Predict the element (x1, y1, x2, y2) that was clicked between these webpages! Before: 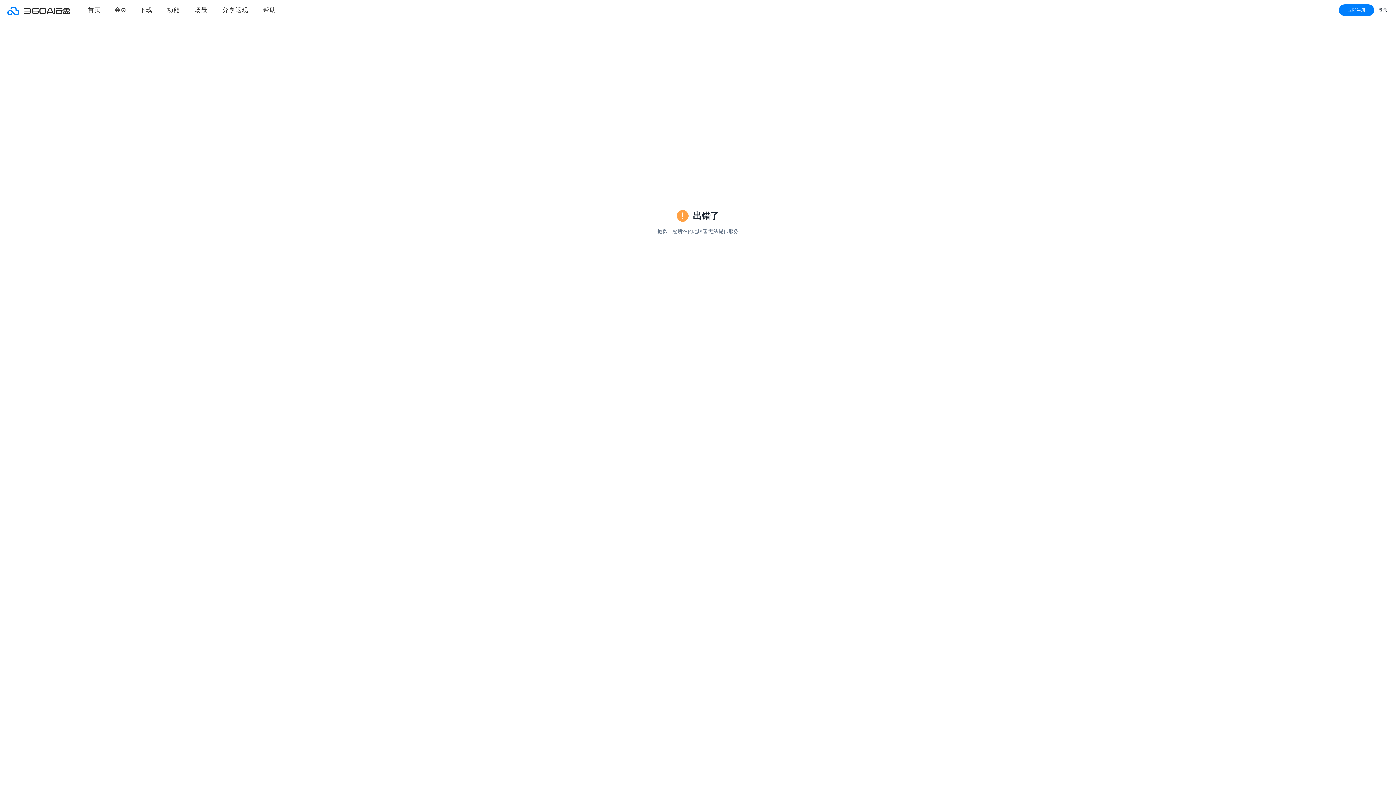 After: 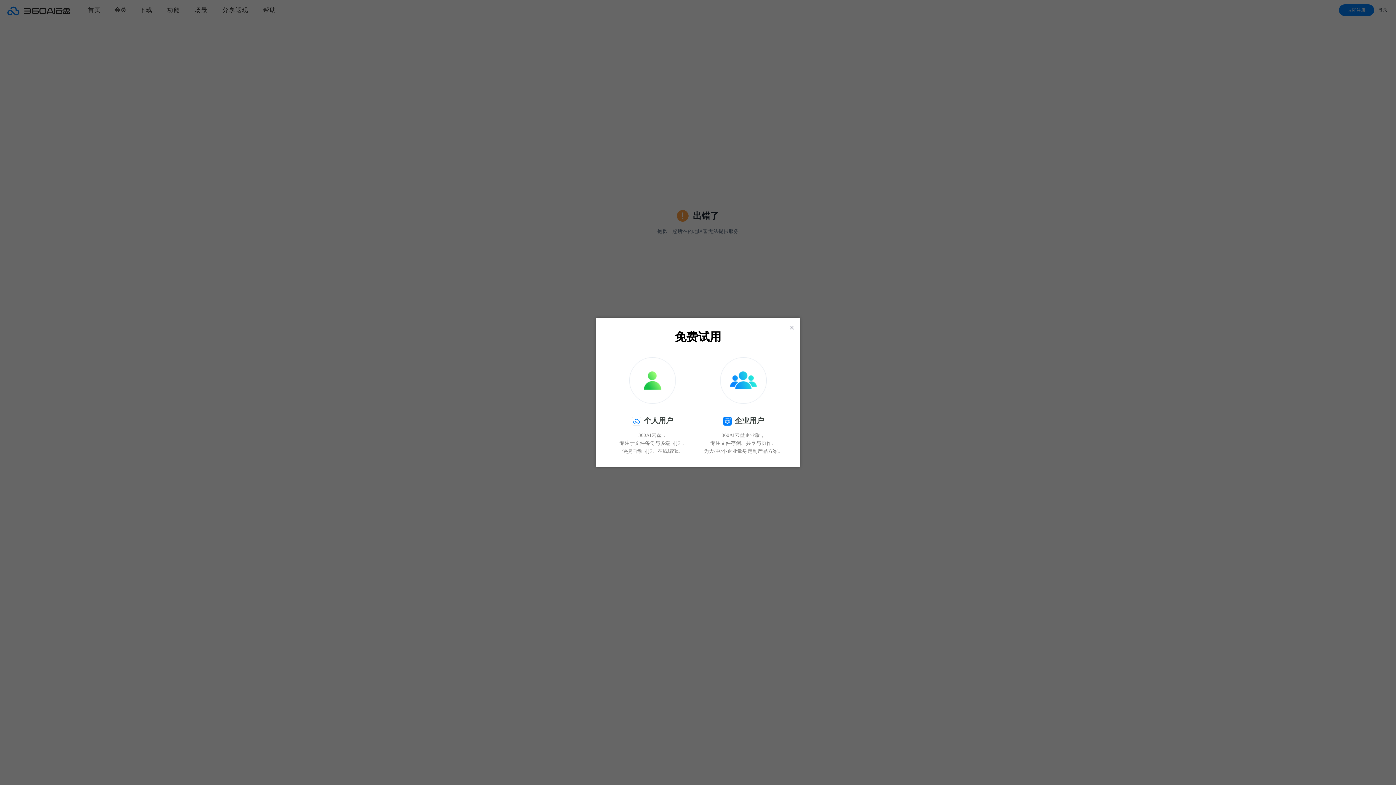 Action: label: 立即注册 bbox: (1339, 4, 1374, 16)